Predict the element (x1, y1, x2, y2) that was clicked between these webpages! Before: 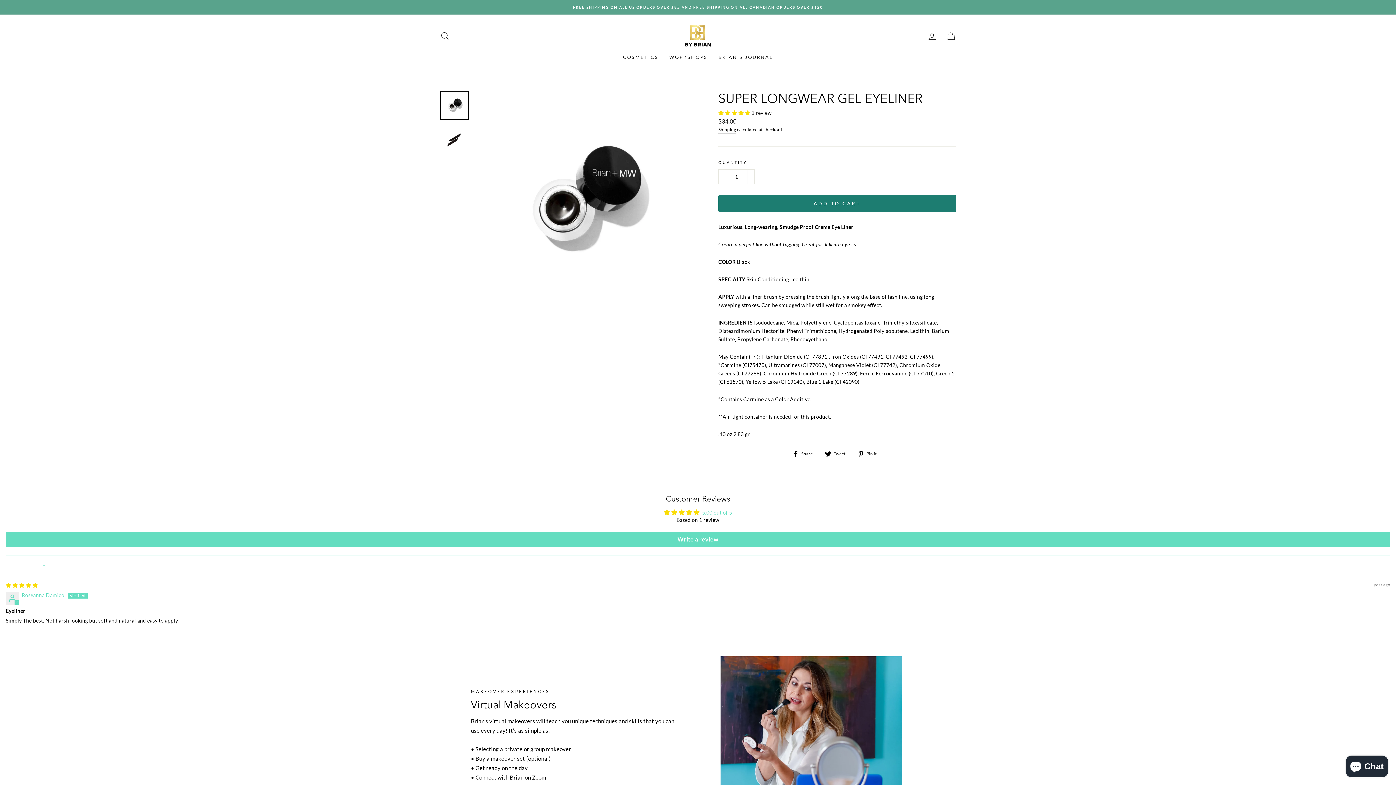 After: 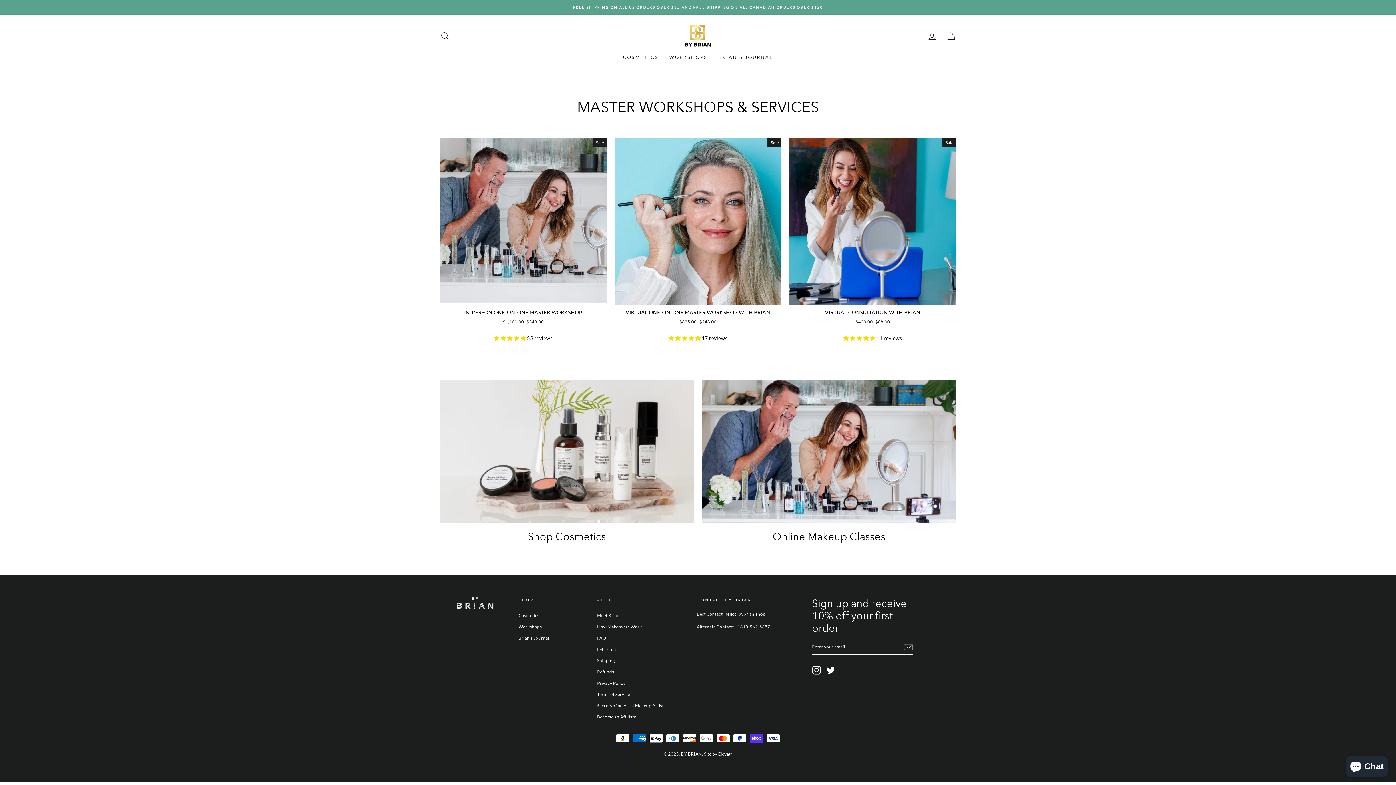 Action: label: WORKSHOPS bbox: (664, 50, 713, 63)